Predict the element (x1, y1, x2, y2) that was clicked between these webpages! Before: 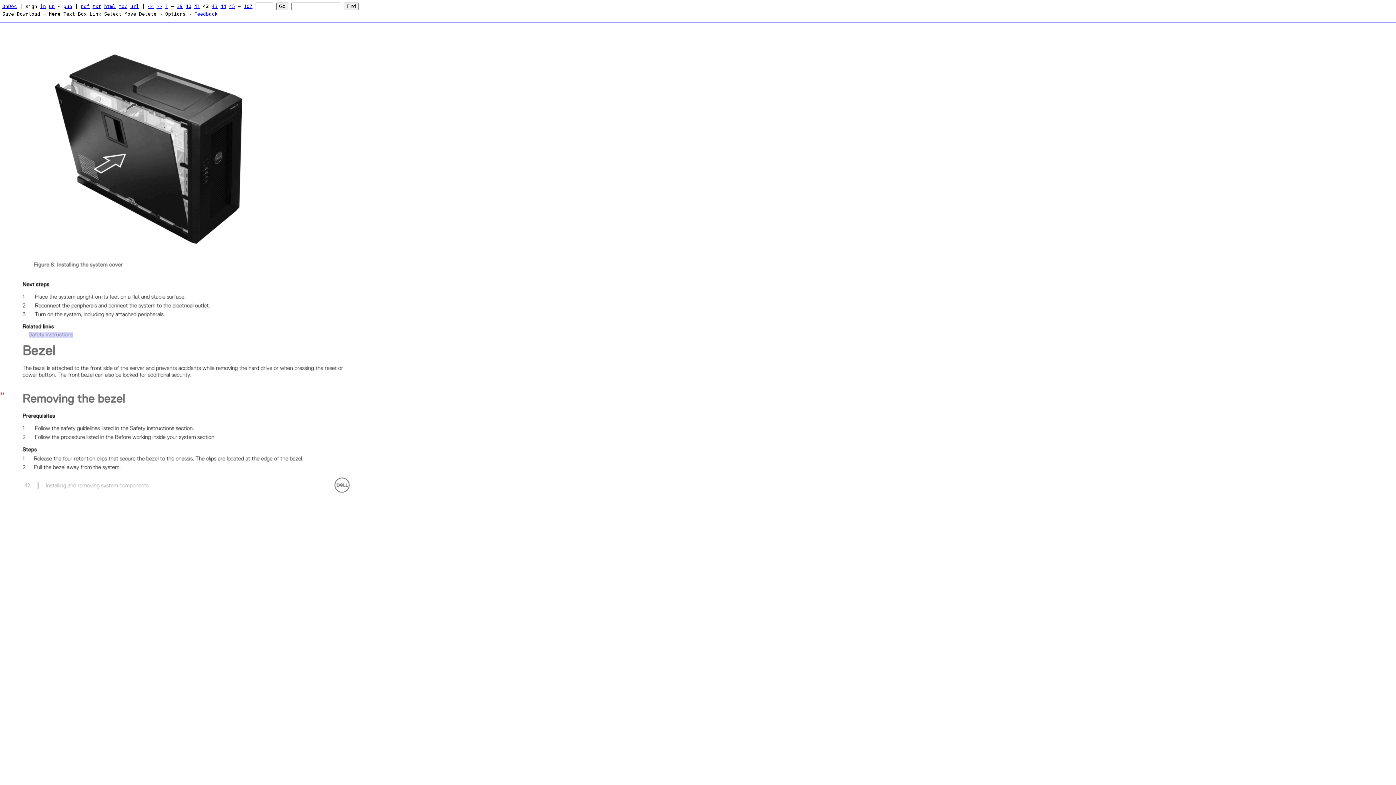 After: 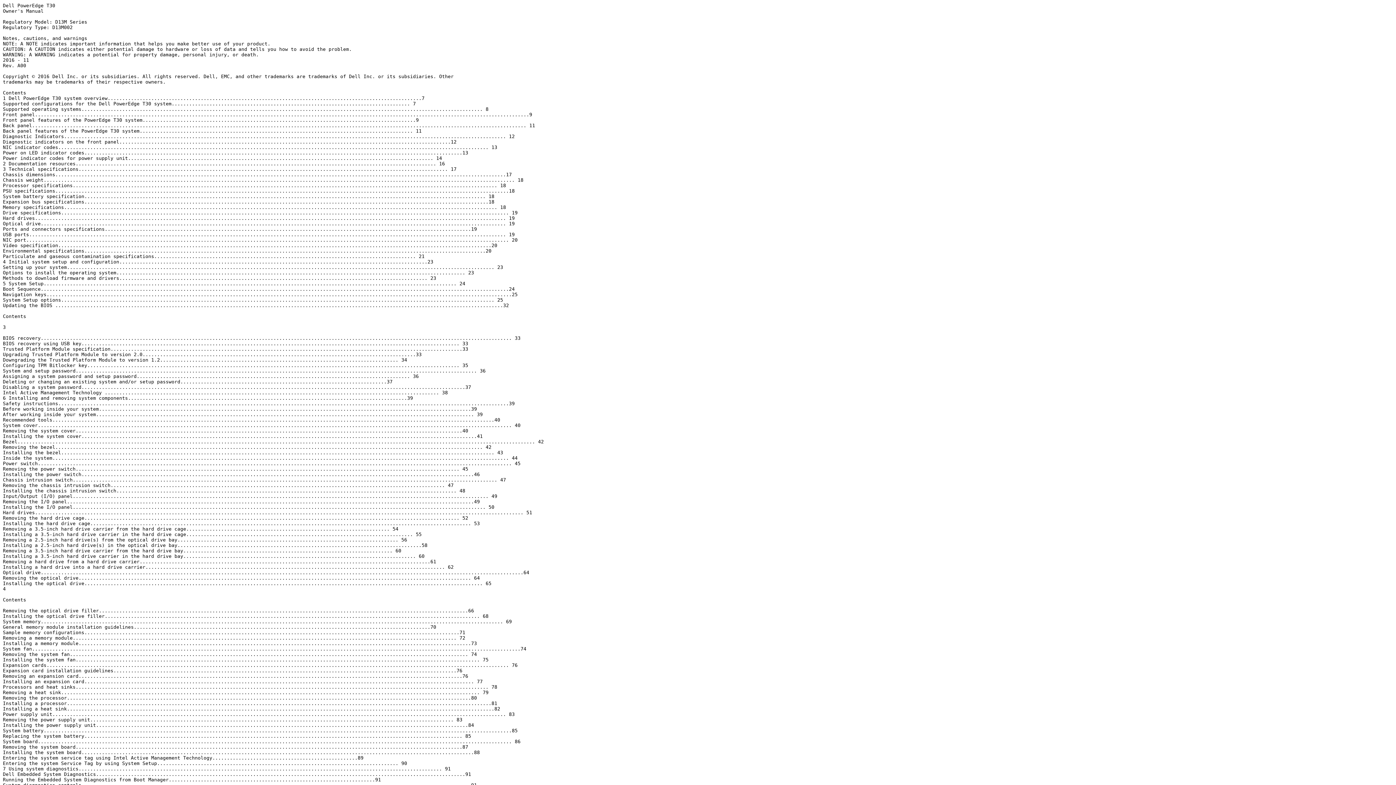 Action: bbox: (92, 3, 101, 8) label: txt